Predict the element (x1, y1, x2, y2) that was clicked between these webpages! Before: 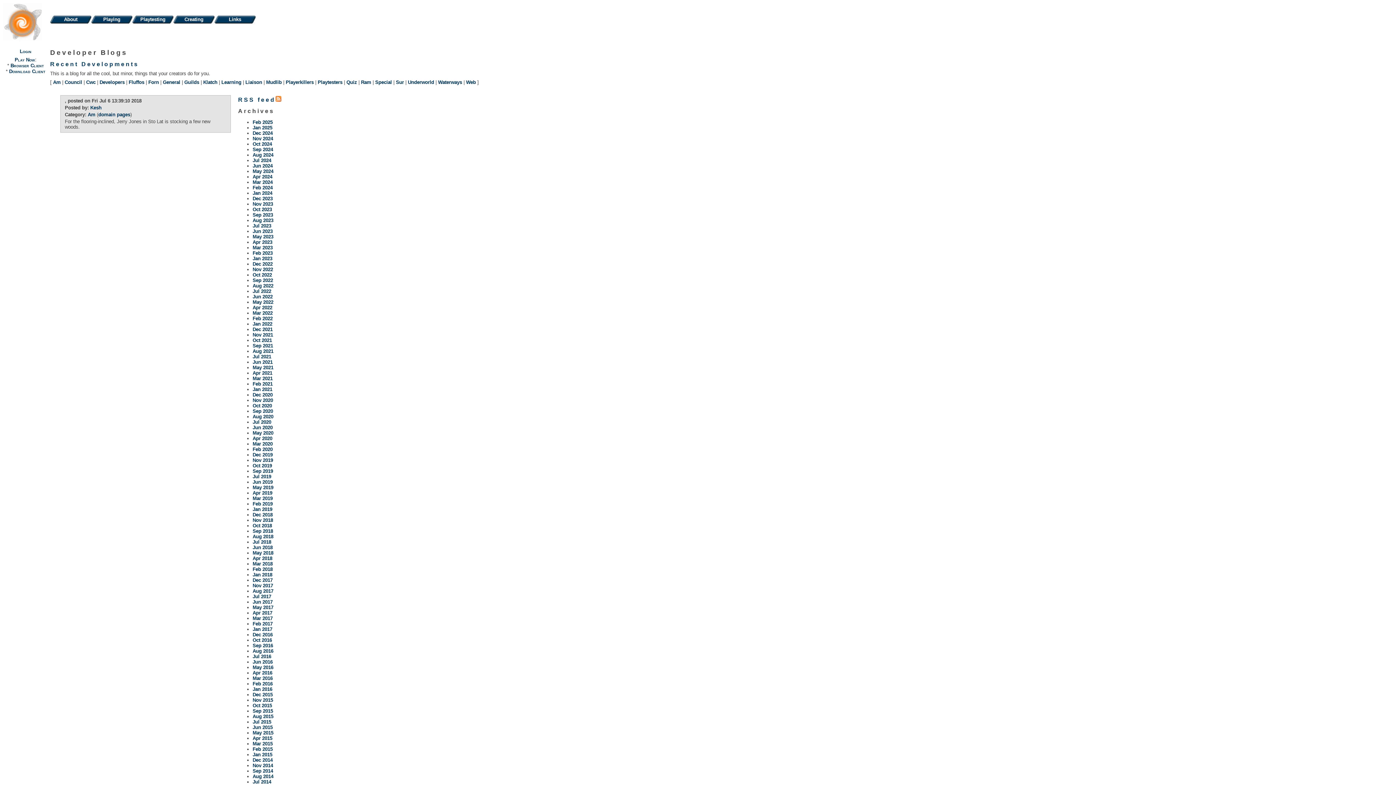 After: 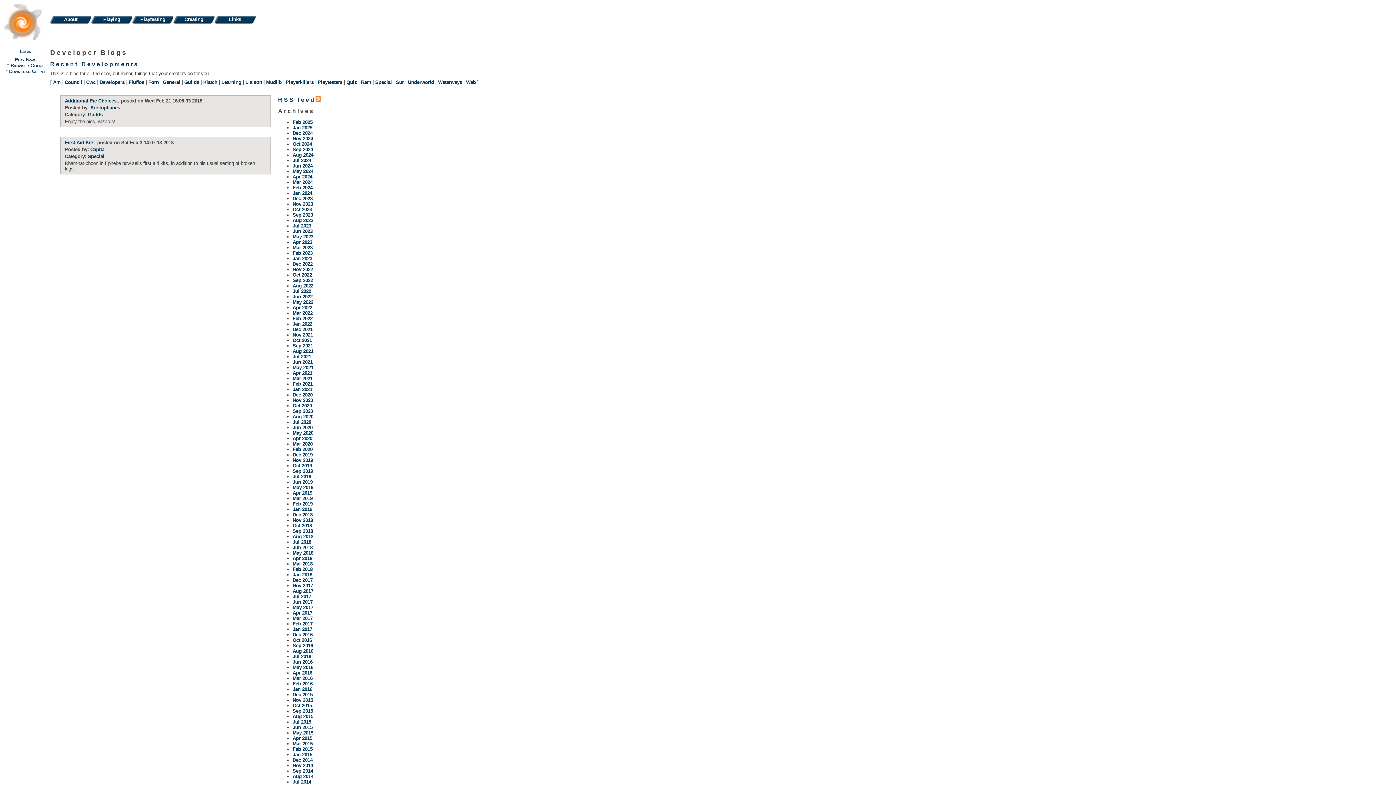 Action: bbox: (252, 567, 272, 572) label: Feb 2018